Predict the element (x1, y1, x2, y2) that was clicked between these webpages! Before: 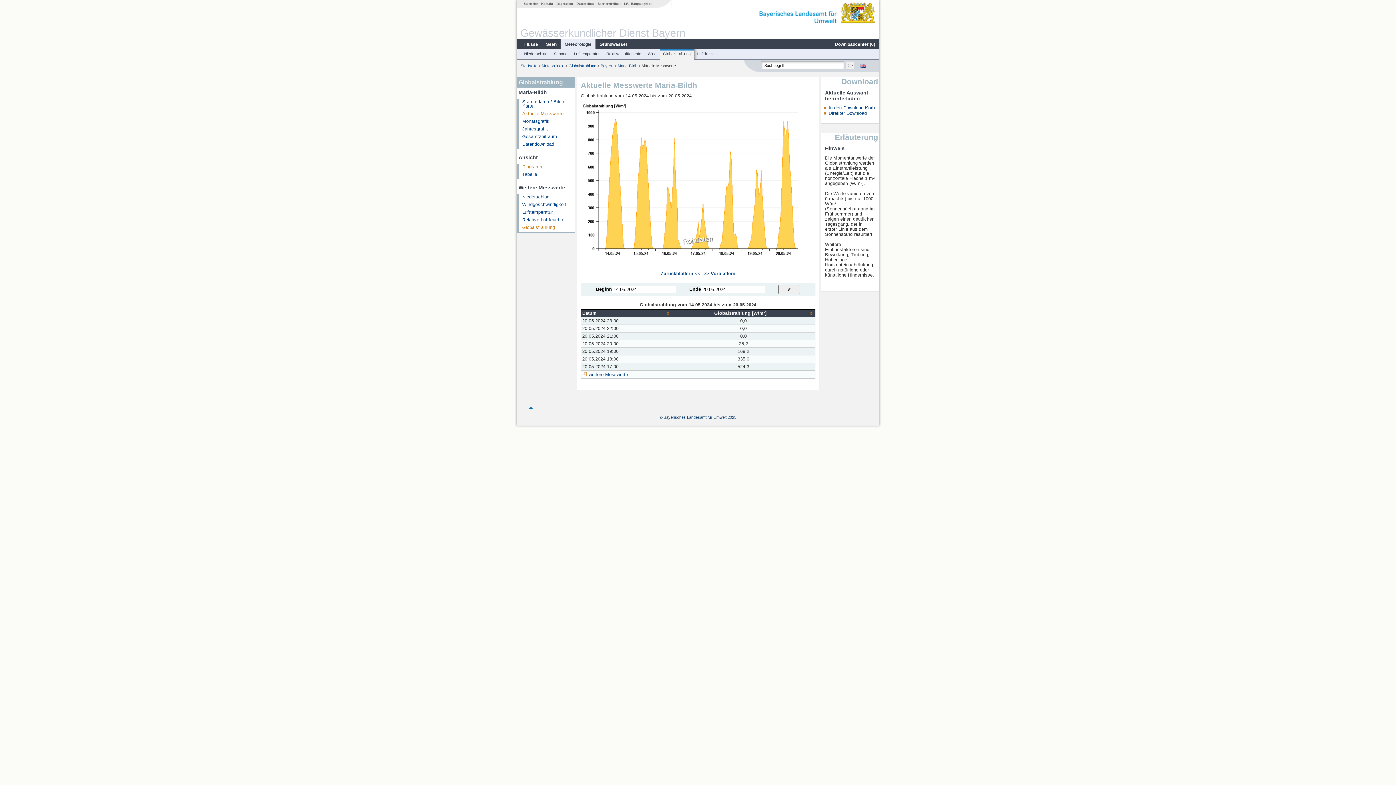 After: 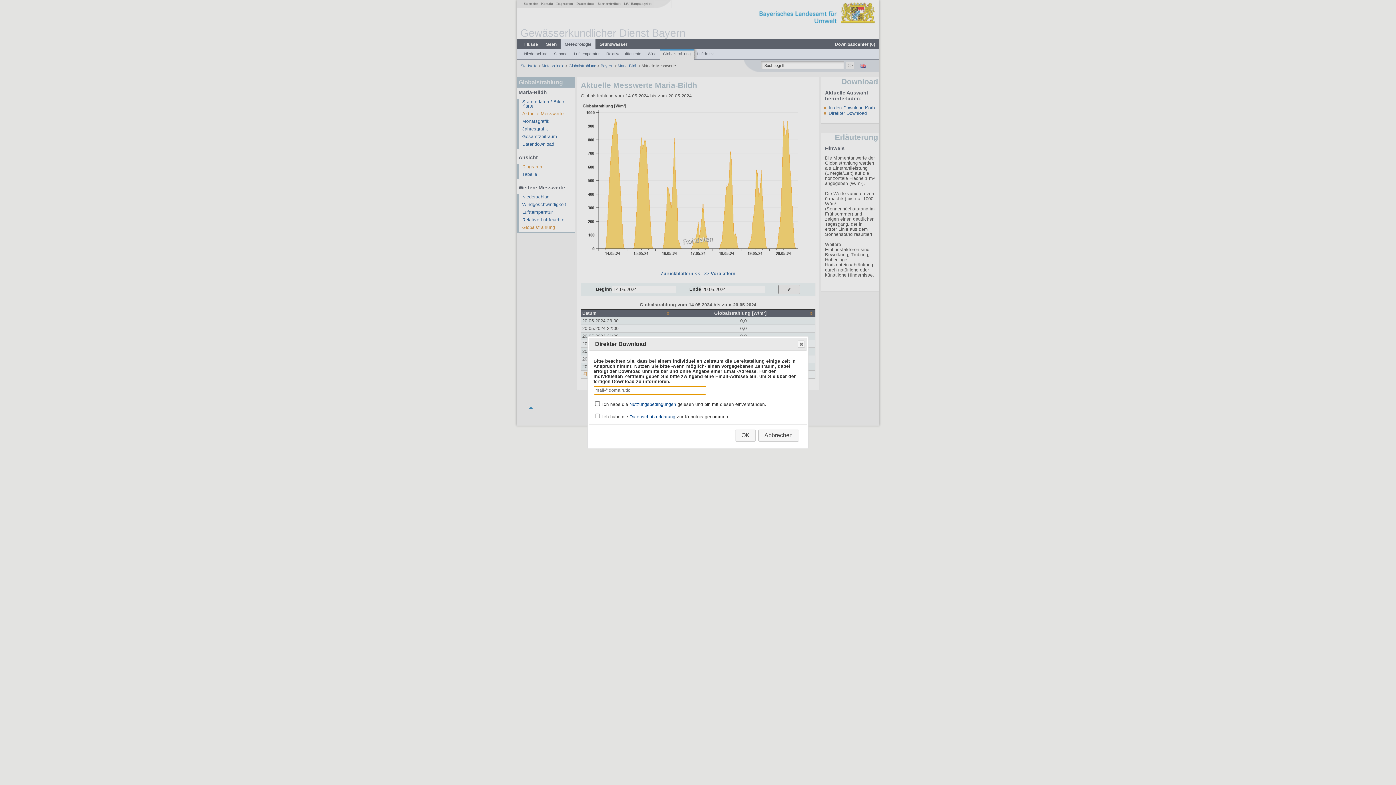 Action: bbox: (828, 110, 867, 115) label: Direkter Download